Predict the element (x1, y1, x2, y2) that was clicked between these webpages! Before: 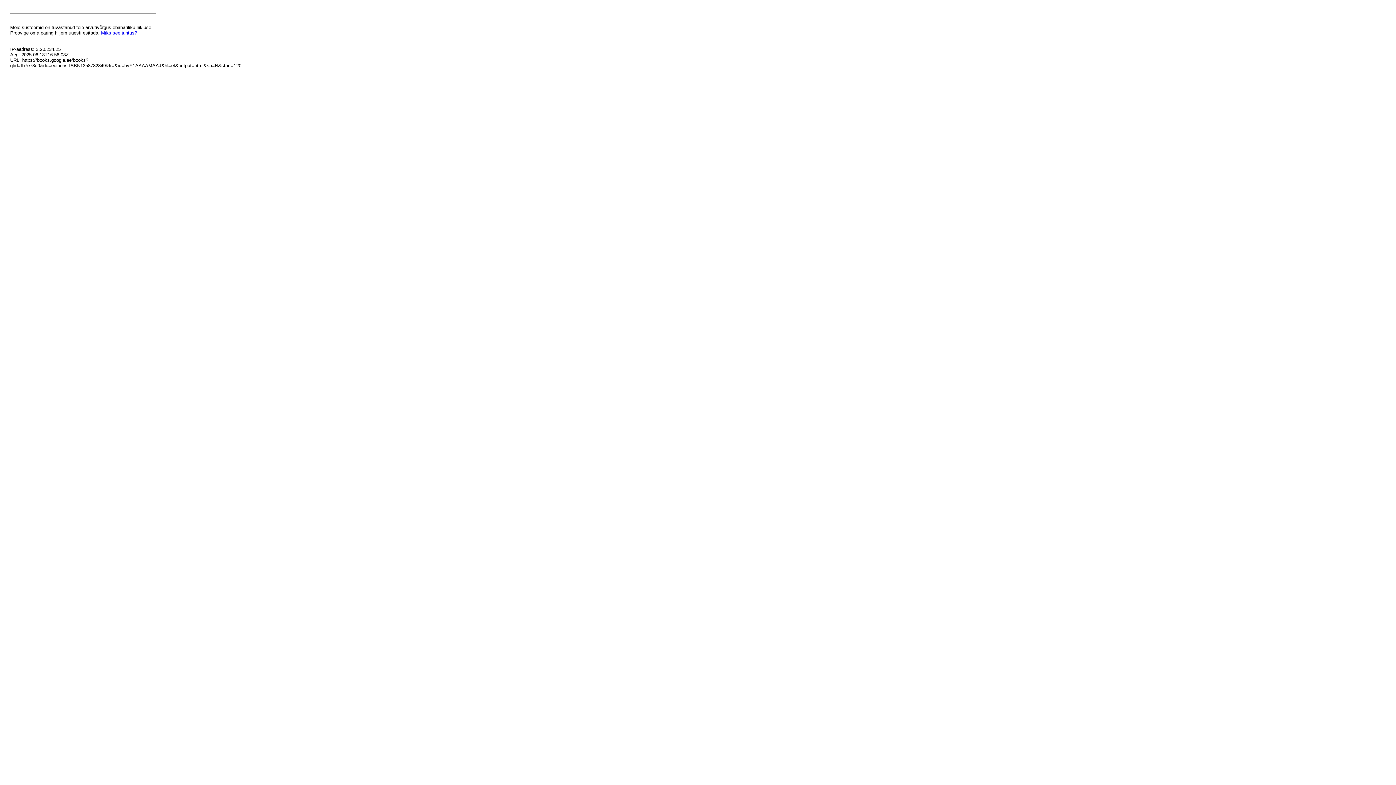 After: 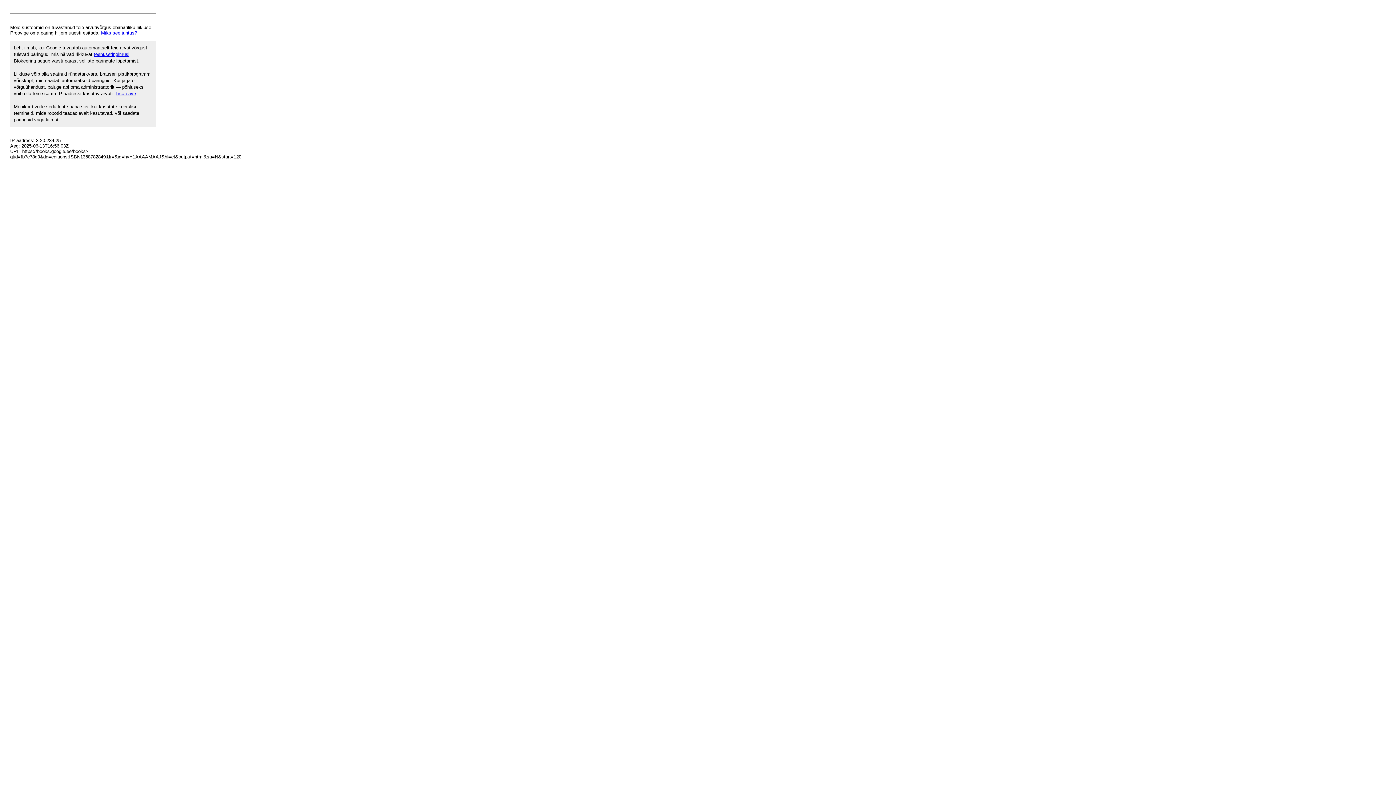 Action: label: Miks see juhtus? bbox: (101, 30, 137, 35)